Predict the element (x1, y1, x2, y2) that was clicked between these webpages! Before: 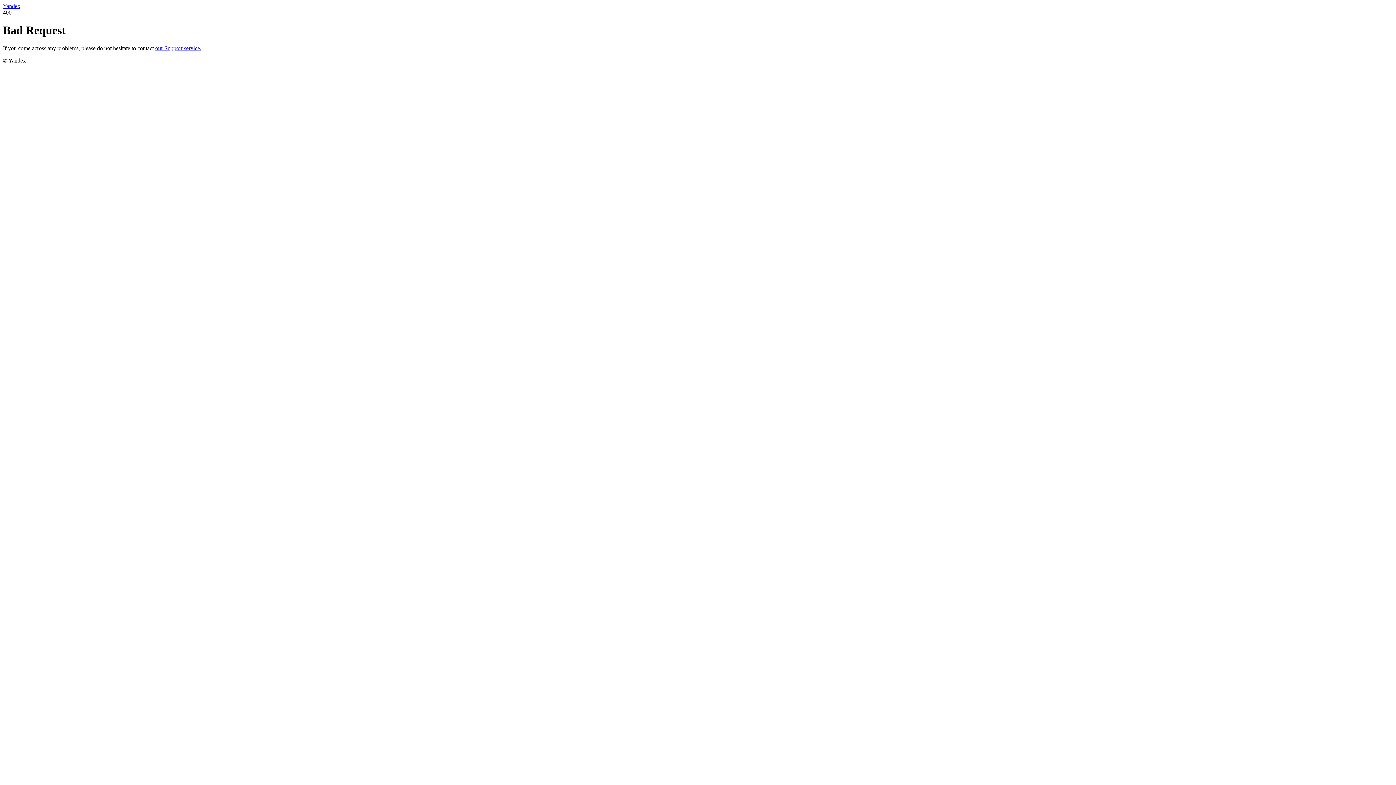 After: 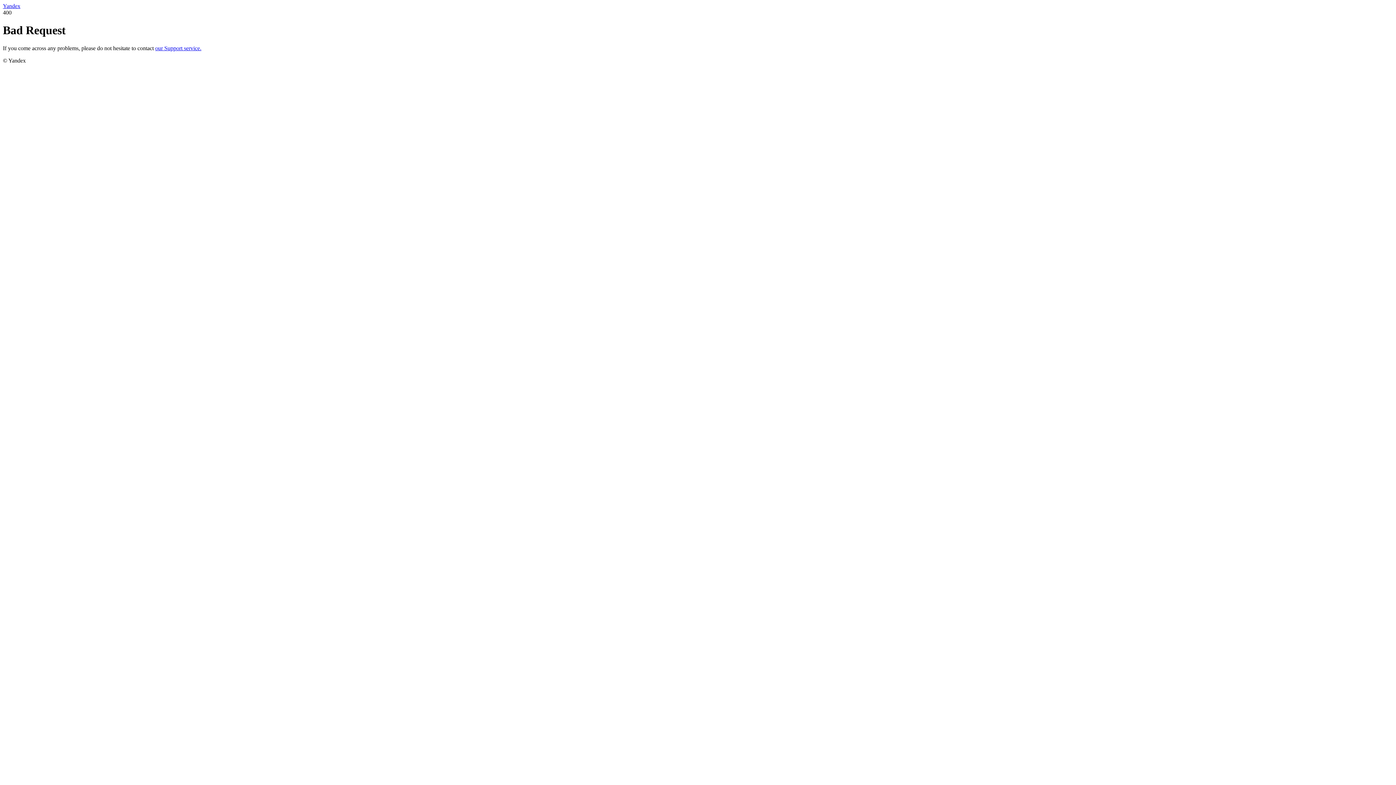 Action: label: our Support service. bbox: (155, 45, 201, 51)